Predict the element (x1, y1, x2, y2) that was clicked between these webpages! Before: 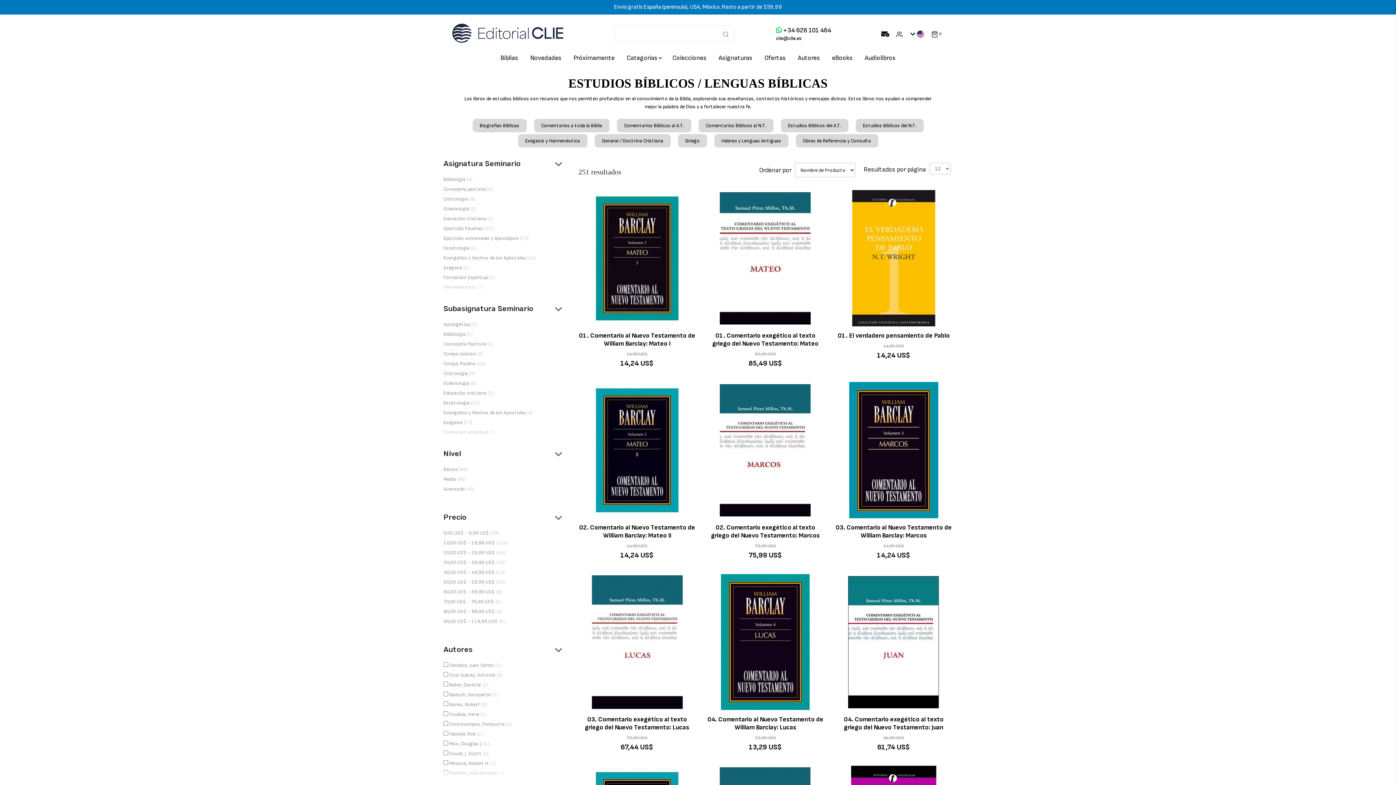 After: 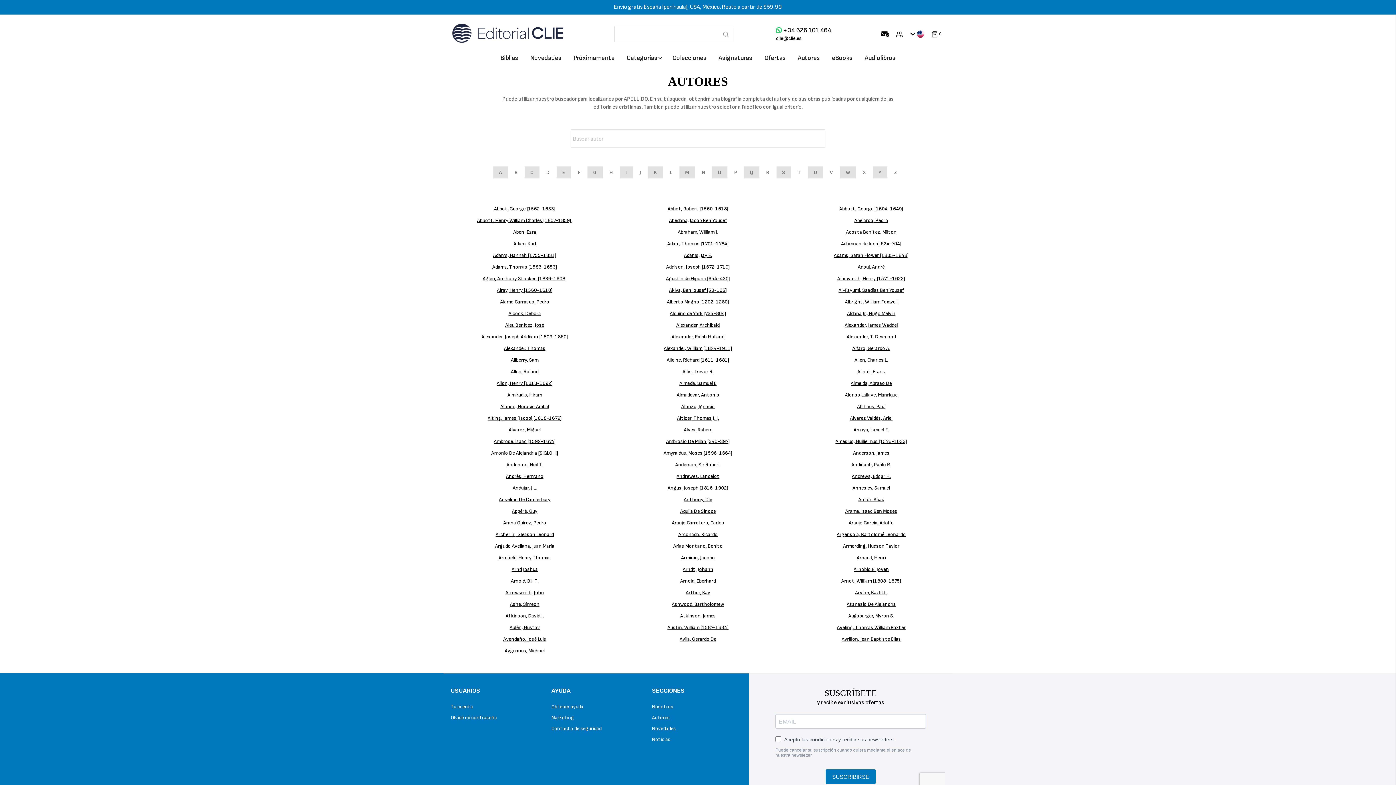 Action: label: Autores bbox: (794, 48, 823, 62)